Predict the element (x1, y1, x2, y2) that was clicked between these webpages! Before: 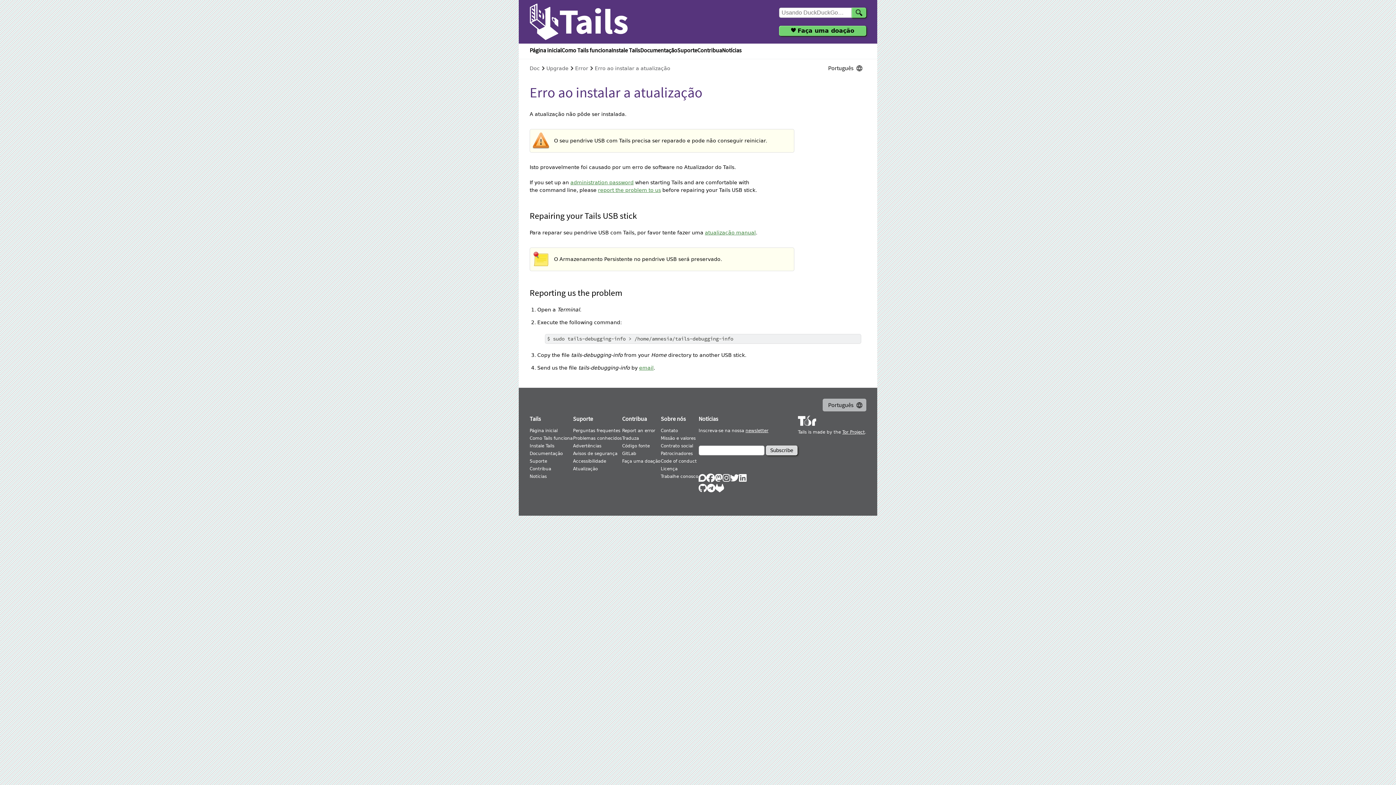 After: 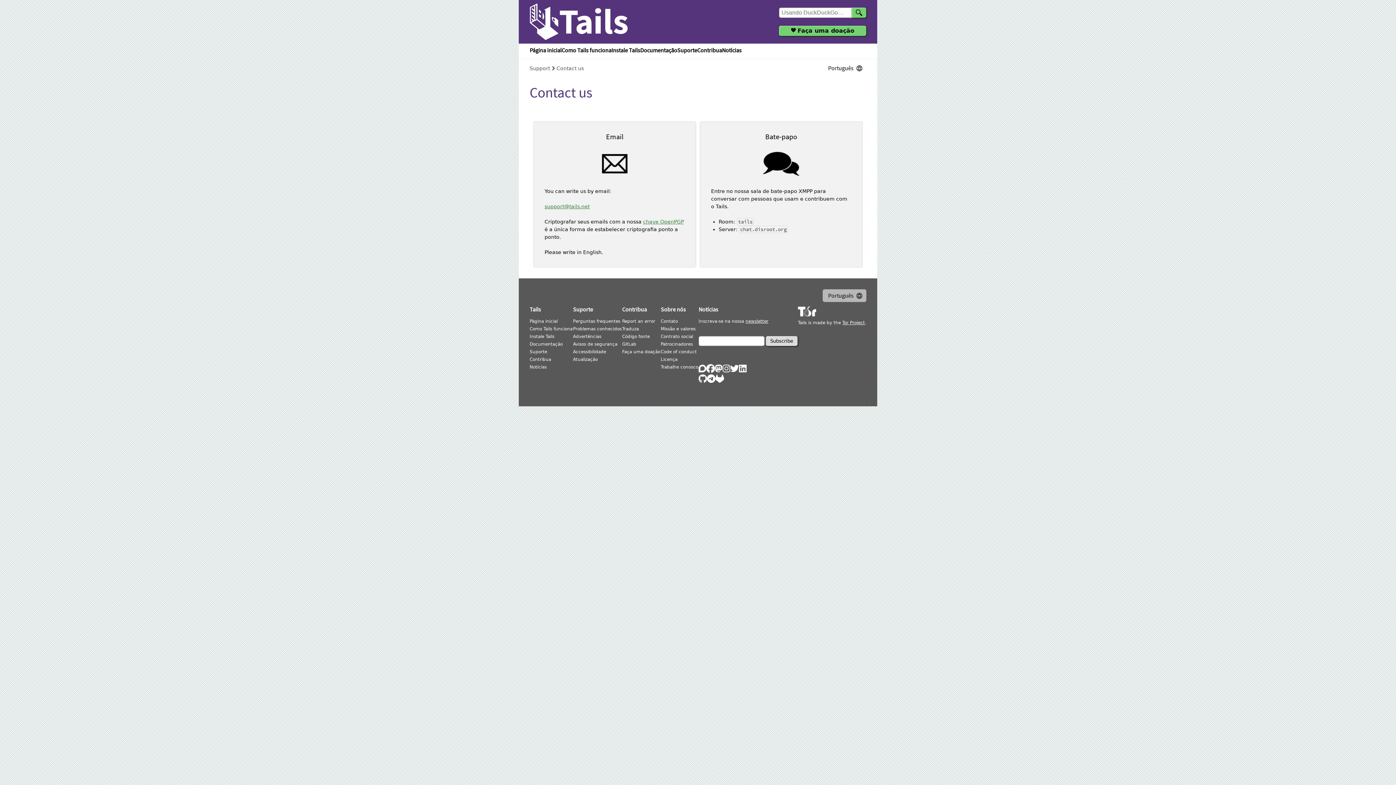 Action: bbox: (639, 365, 653, 370) label: email